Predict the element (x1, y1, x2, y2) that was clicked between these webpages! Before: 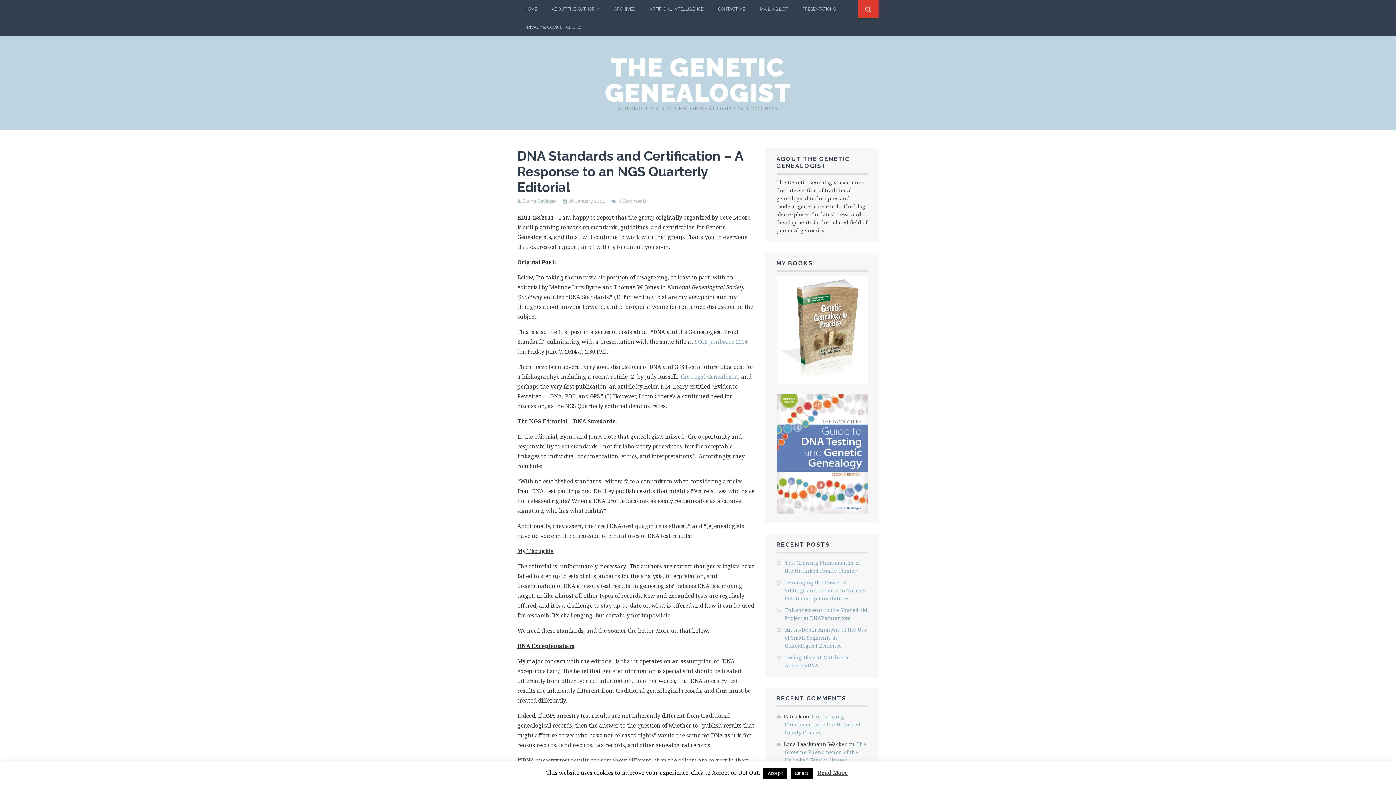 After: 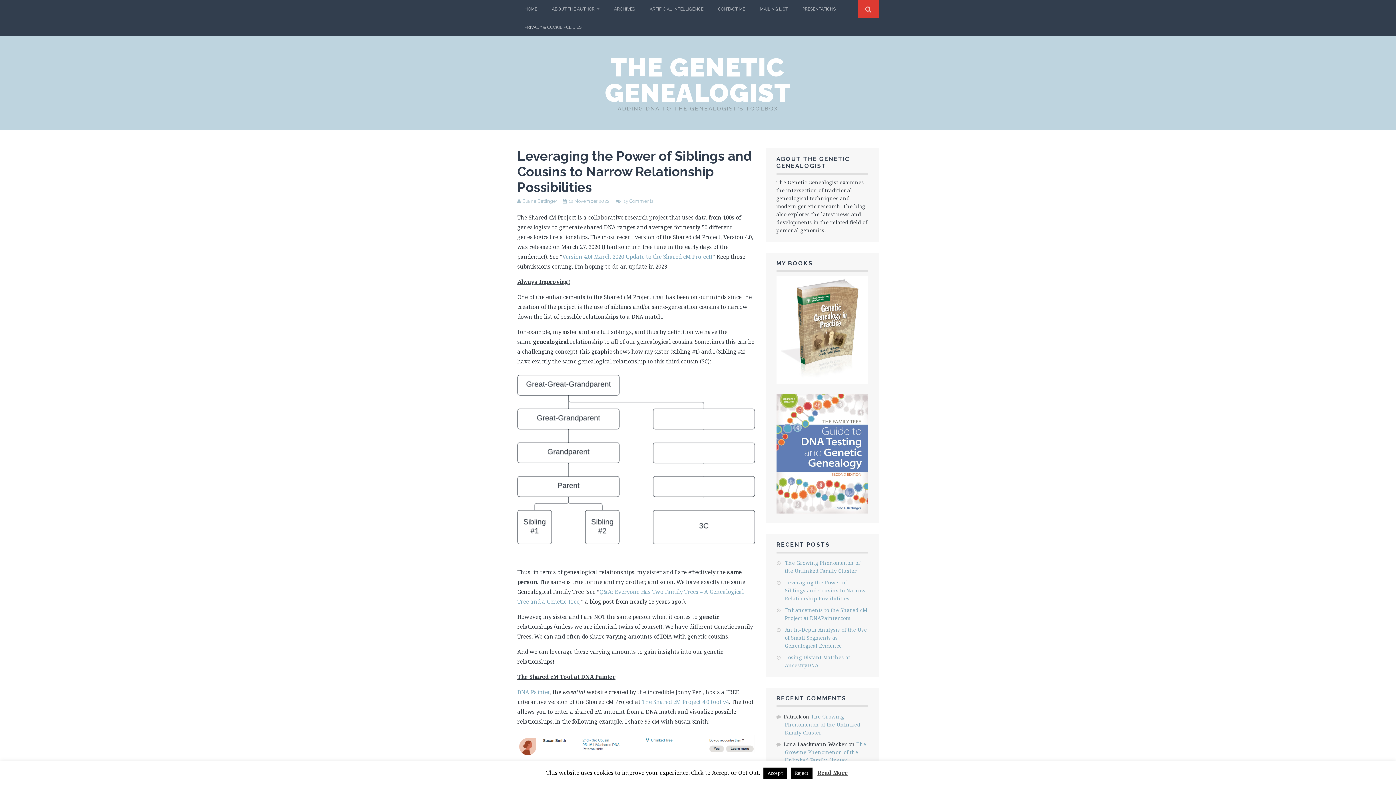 Action: bbox: (784, 579, 865, 602) label: Leveraging the Power of Siblings and Cousins to Narrow Relationship Possibilities